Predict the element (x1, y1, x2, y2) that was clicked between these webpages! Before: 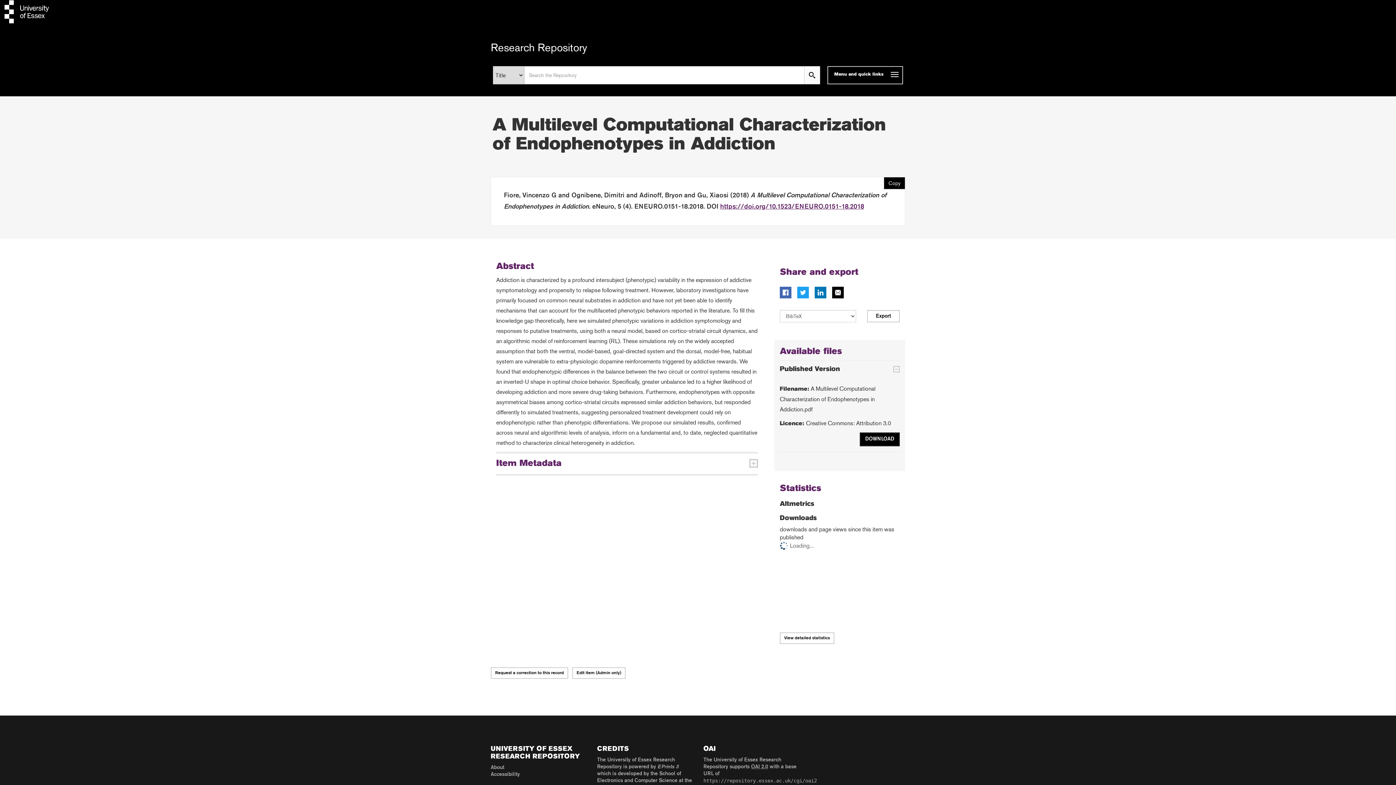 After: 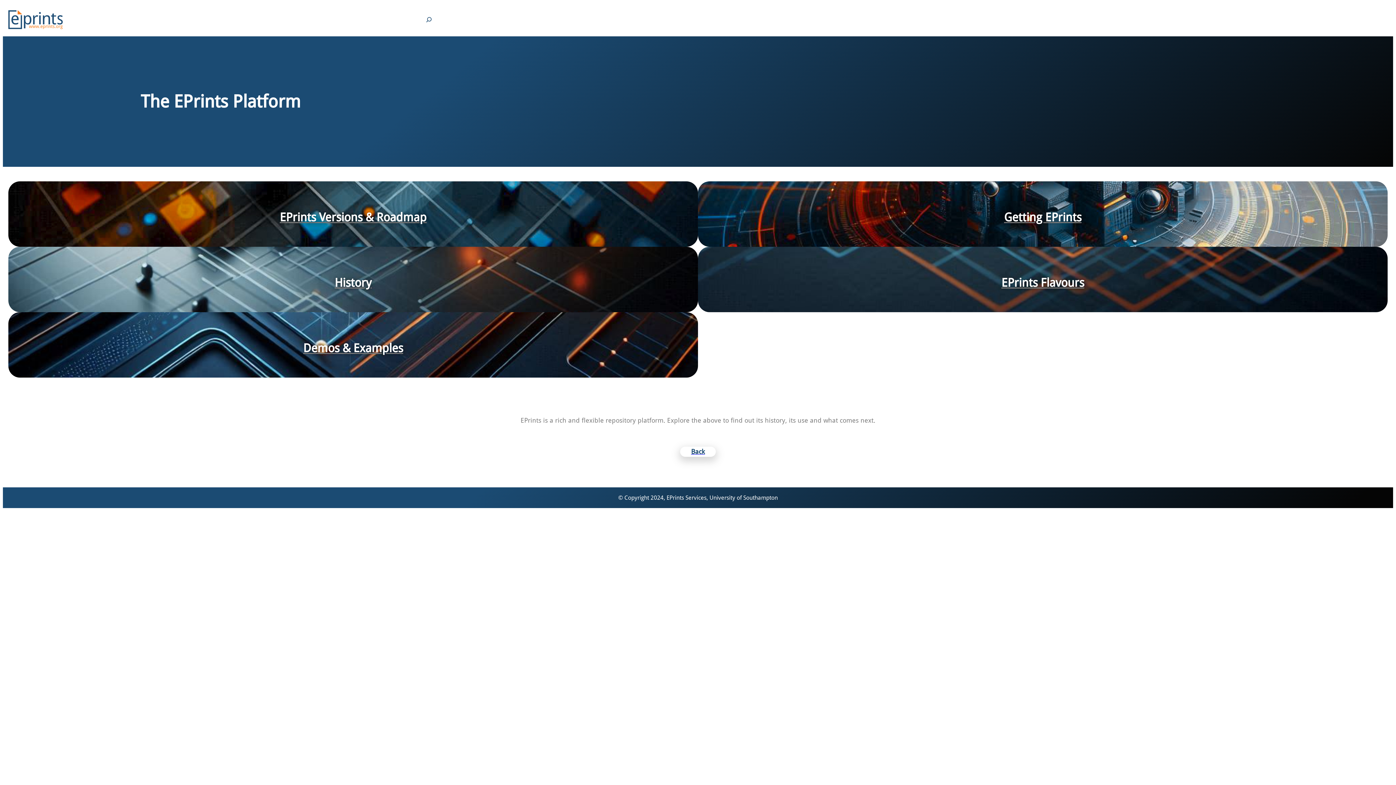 Action: label: EPrints 3 bbox: (657, 765, 678, 769)